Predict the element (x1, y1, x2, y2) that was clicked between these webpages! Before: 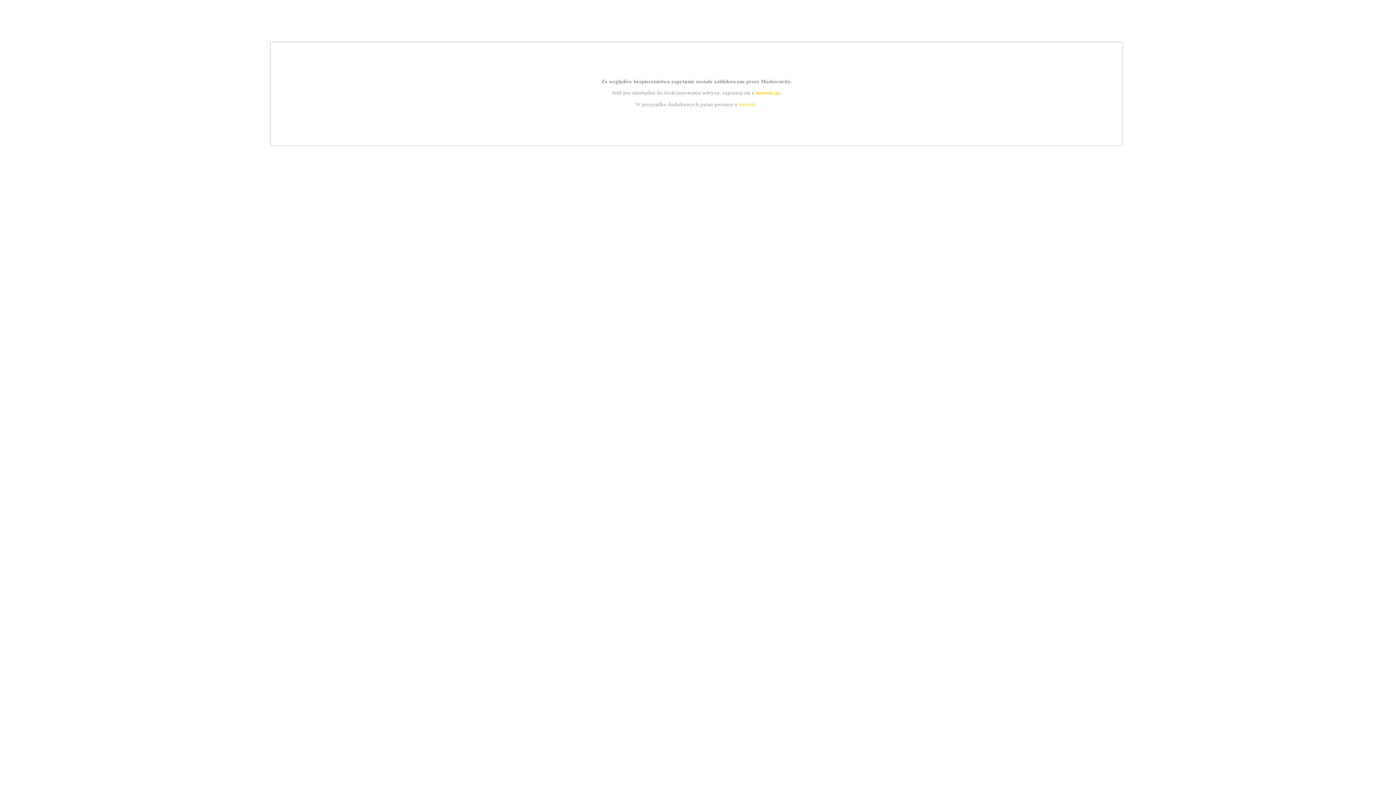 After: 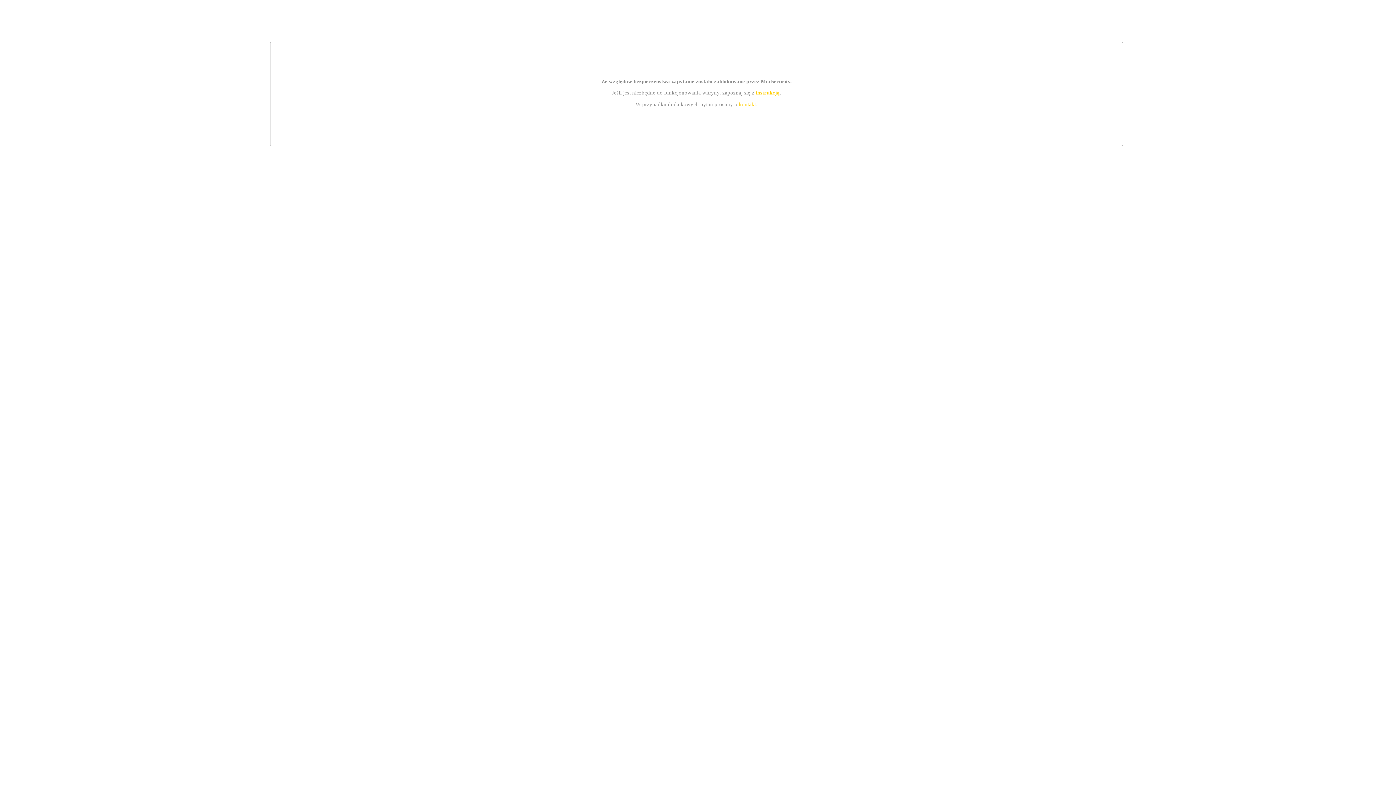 Action: label: kontakt bbox: (739, 101, 756, 107)